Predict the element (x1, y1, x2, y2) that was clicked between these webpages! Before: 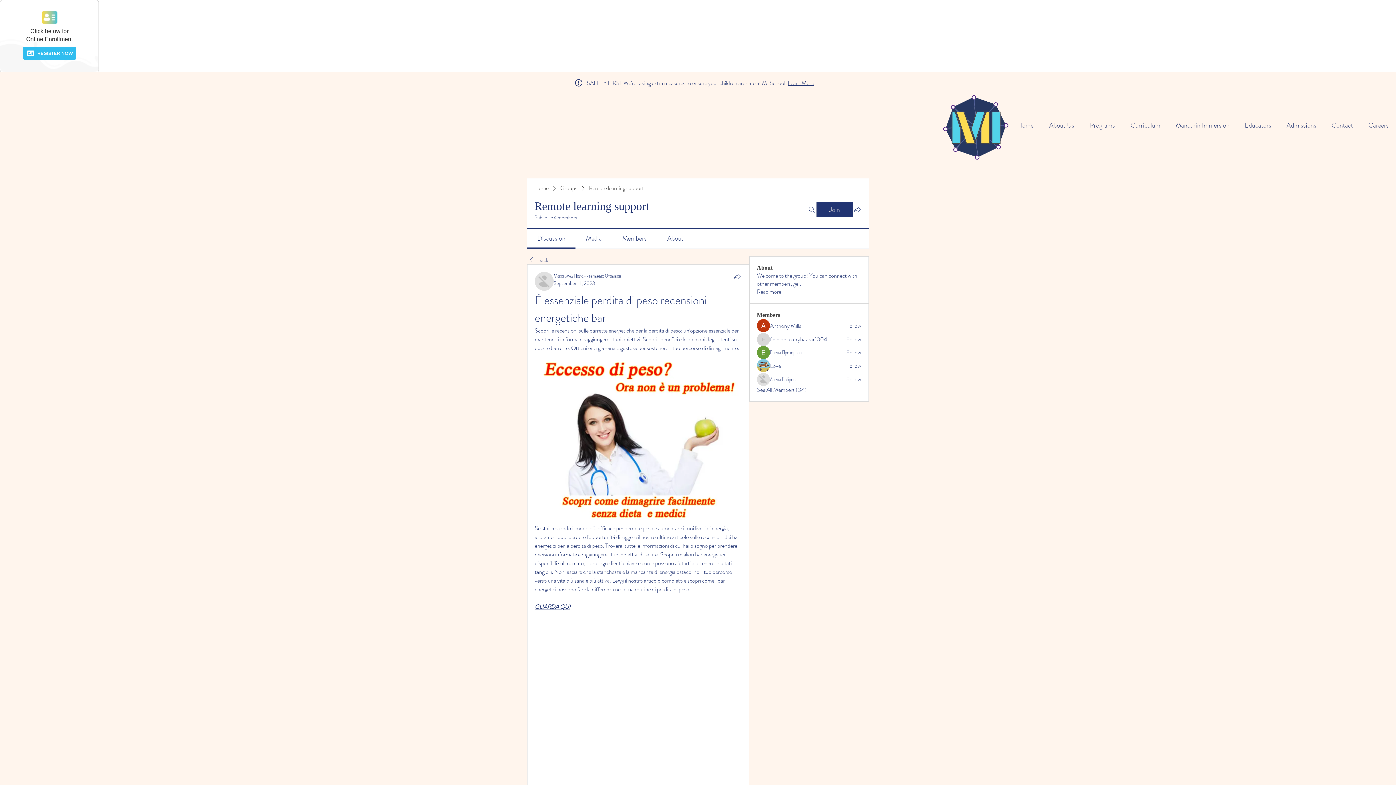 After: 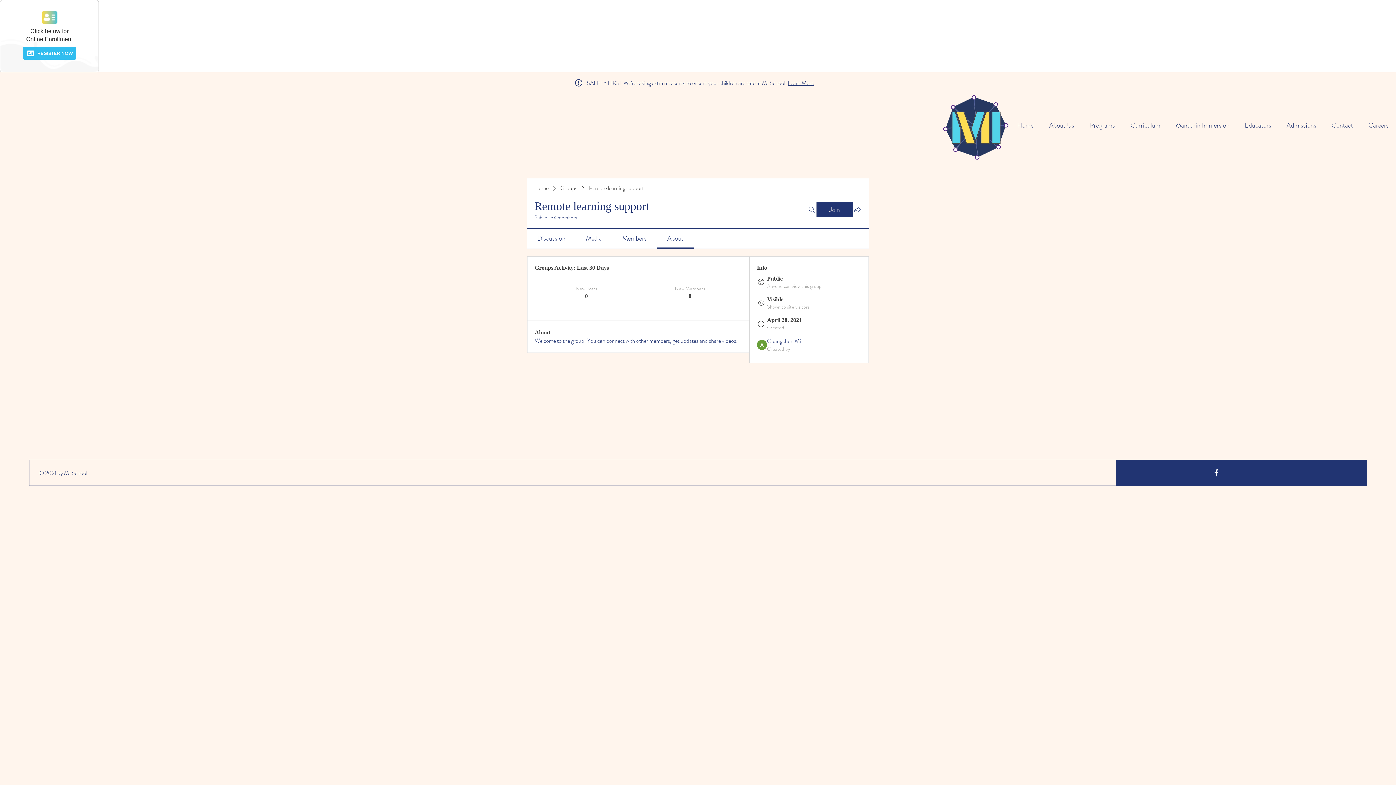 Action: bbox: (757, 288, 781, 296) label: Read more